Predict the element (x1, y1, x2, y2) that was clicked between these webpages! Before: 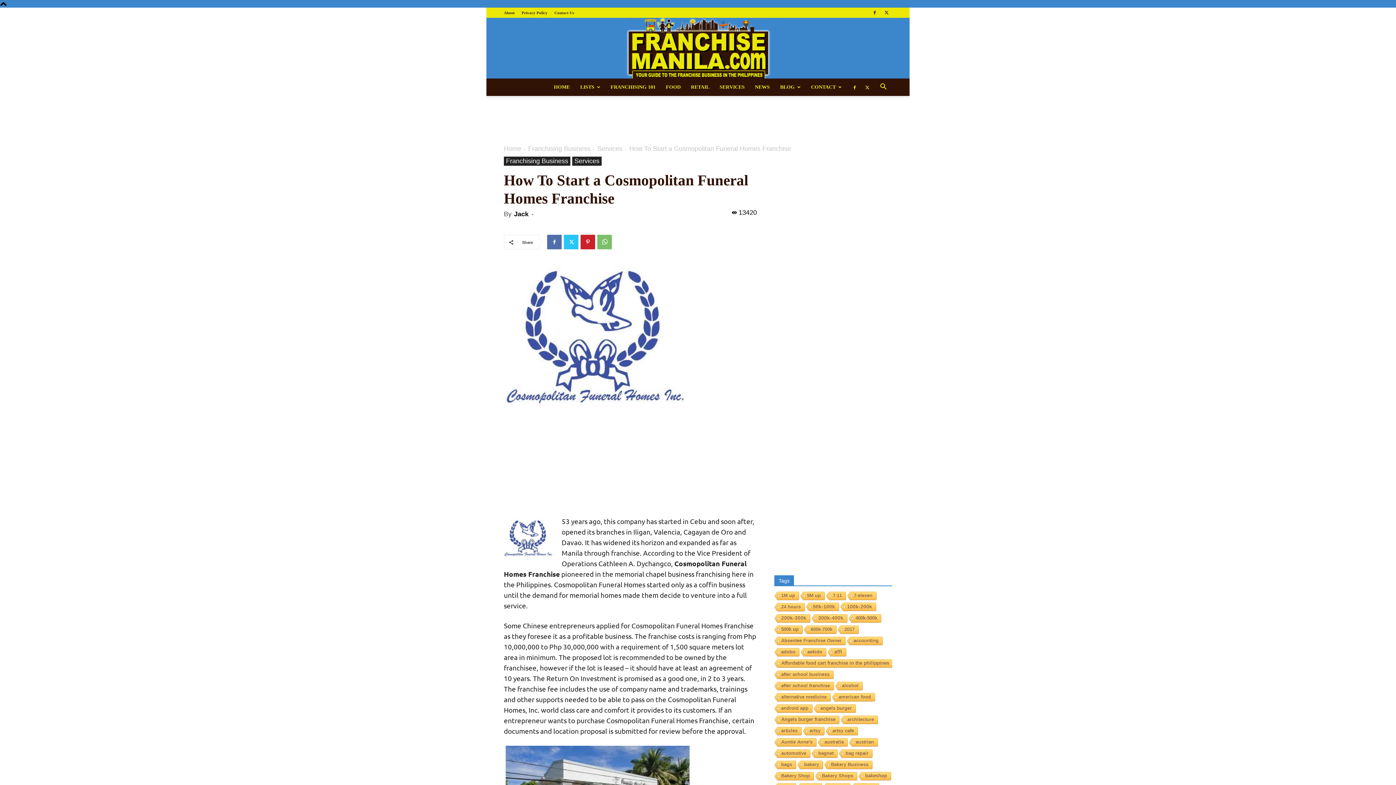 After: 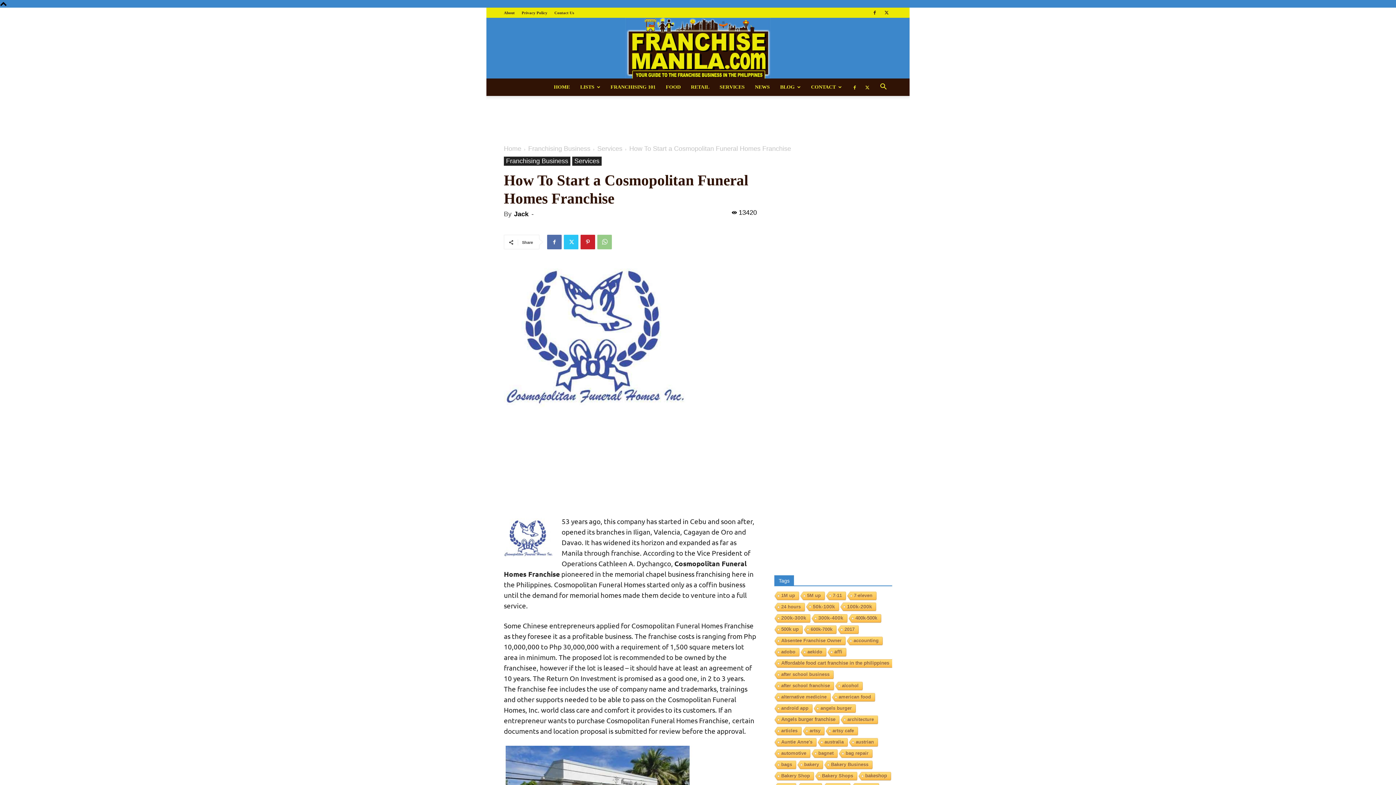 Action: bbox: (597, 234, 612, 249)